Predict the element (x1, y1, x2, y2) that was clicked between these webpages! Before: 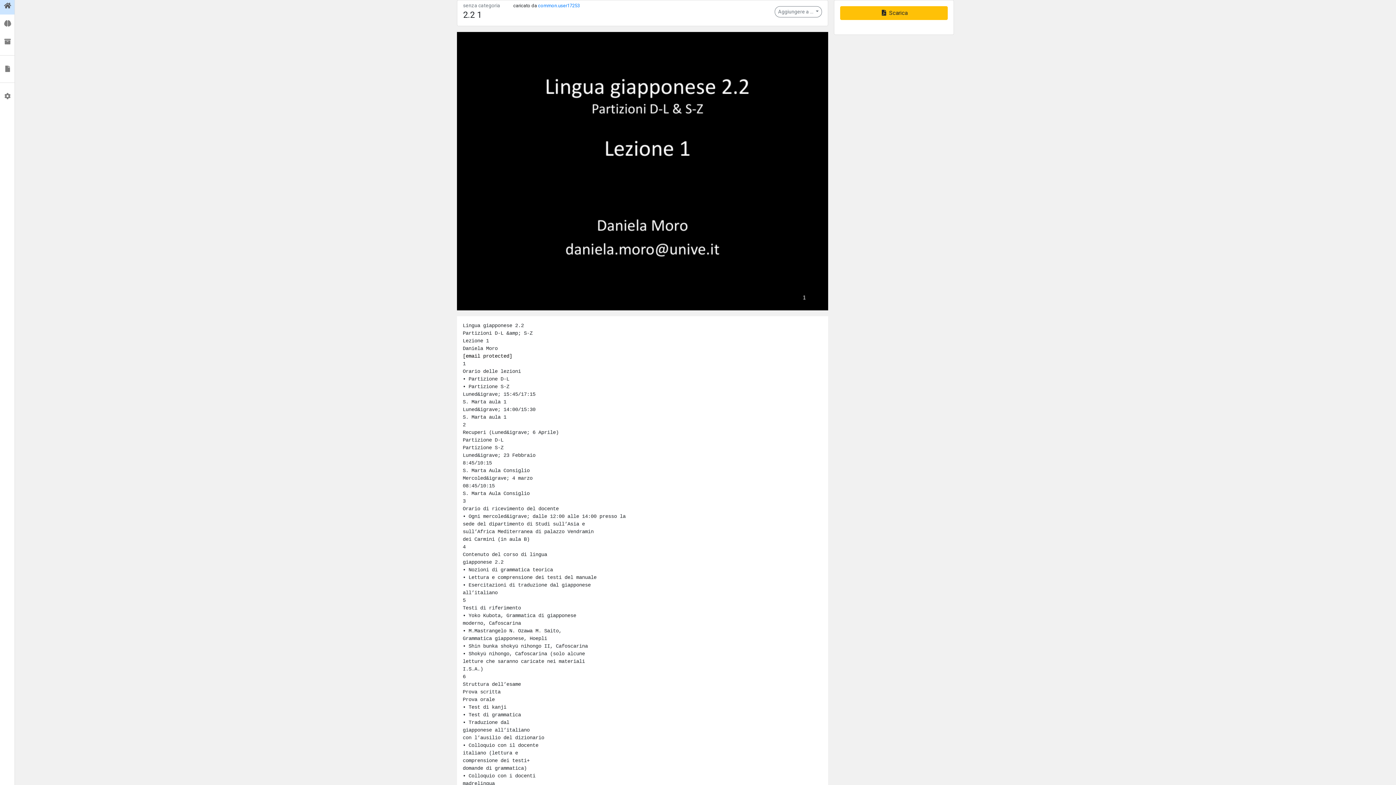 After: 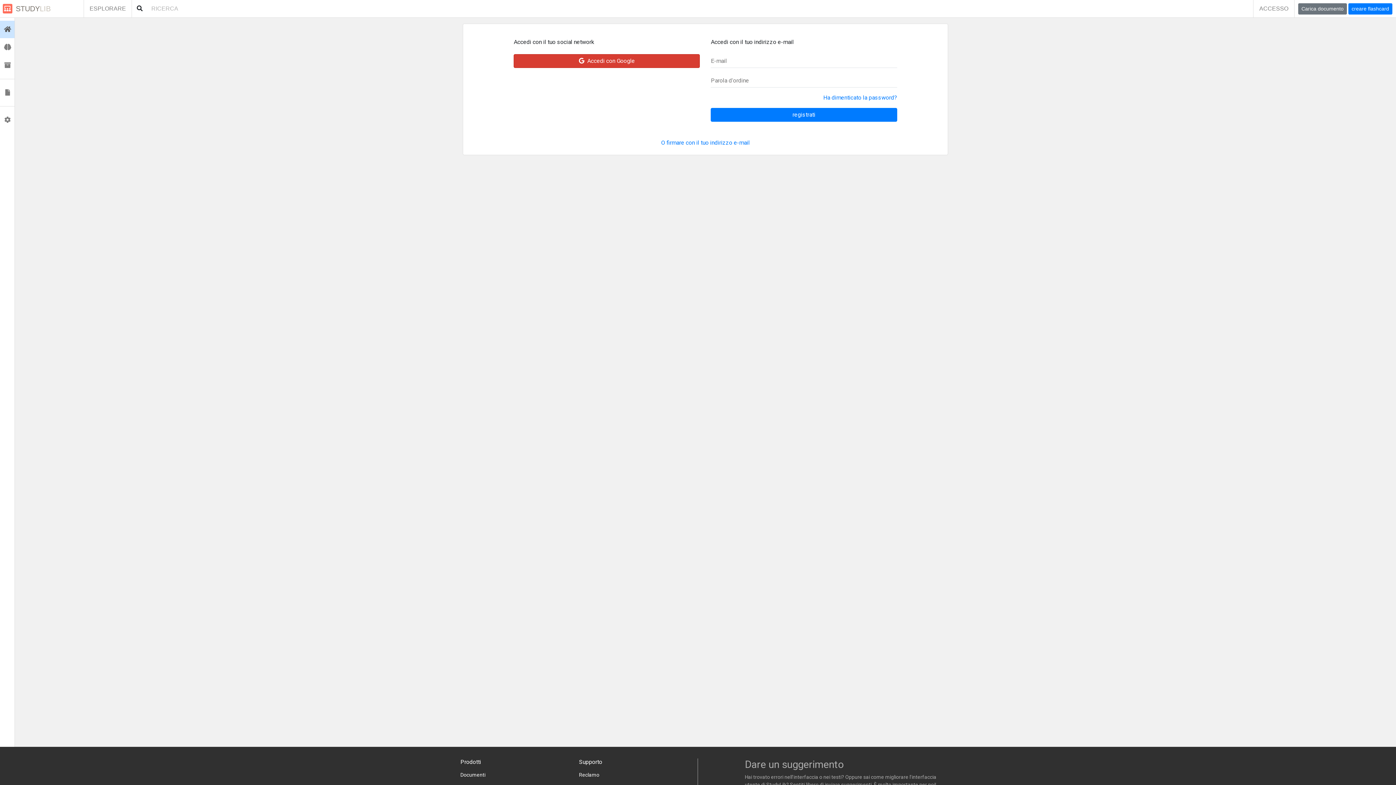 Action: bbox: (0, 87, 14, 105) label:  Profilo